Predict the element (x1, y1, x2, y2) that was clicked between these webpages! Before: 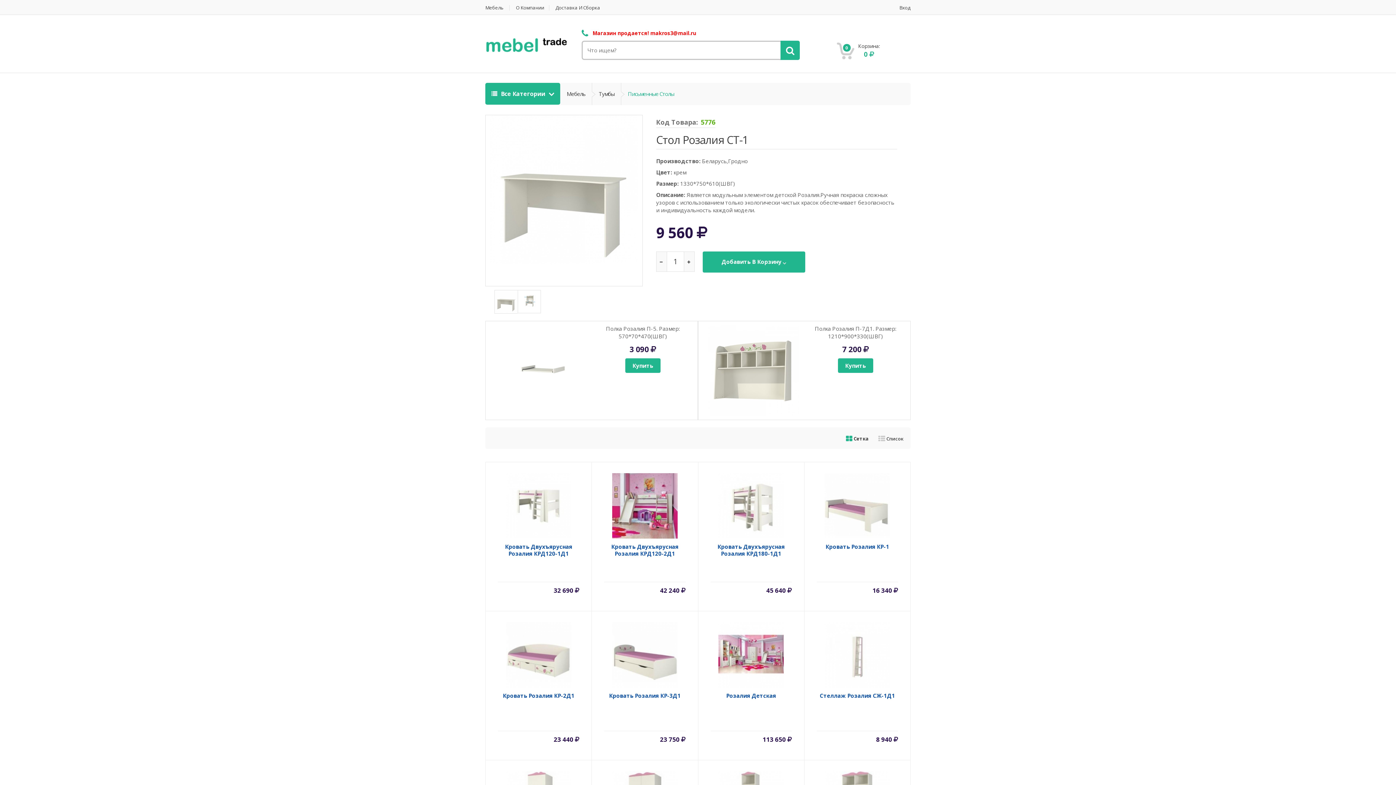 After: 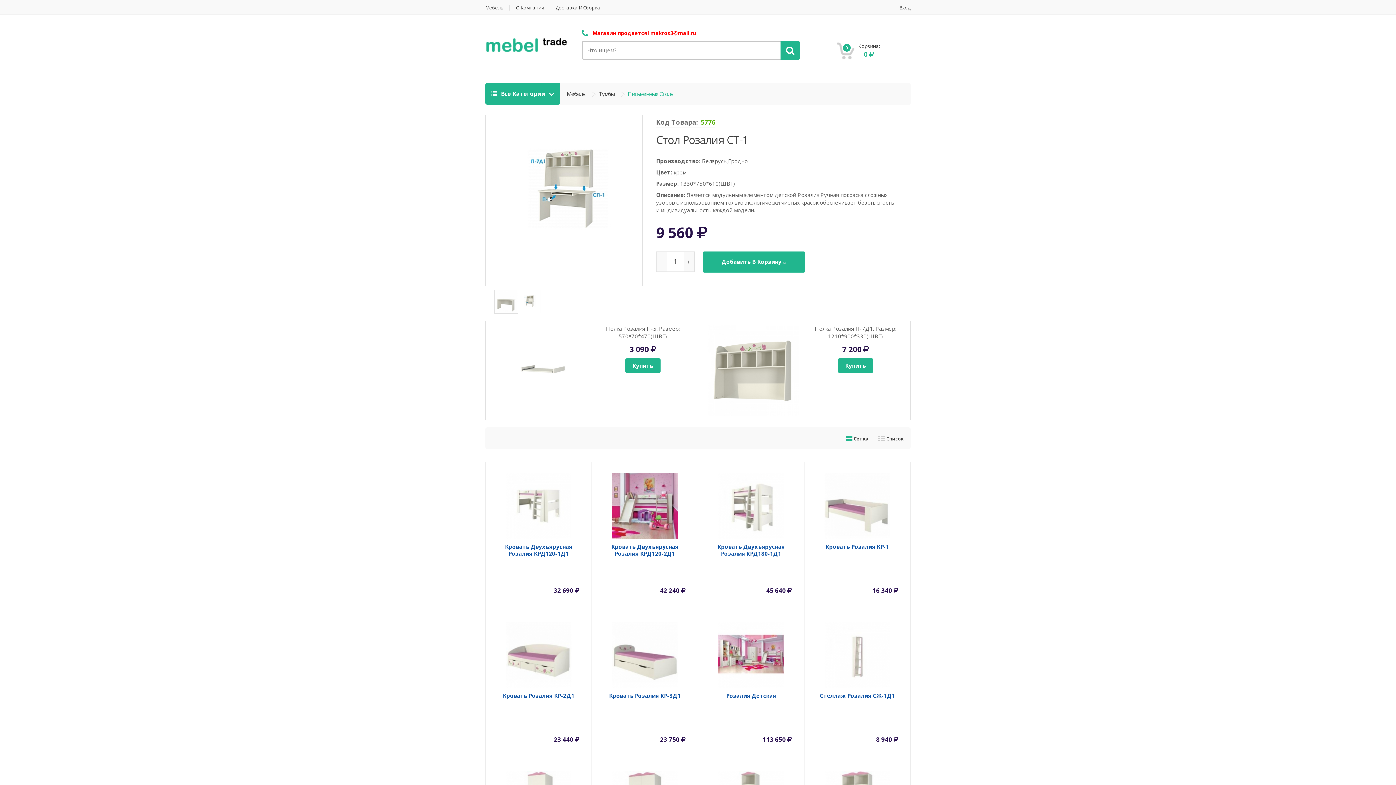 Action: bbox: (517, 290, 540, 313)